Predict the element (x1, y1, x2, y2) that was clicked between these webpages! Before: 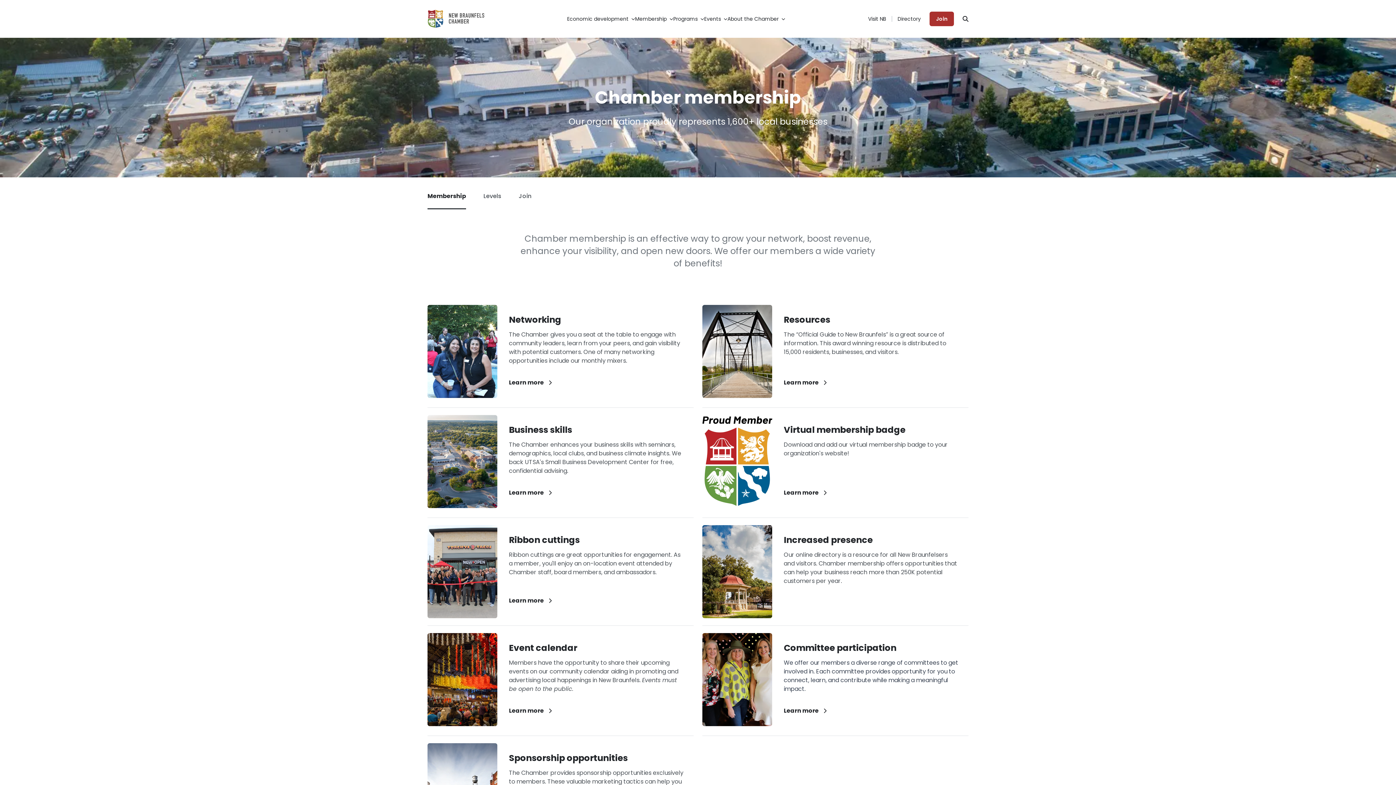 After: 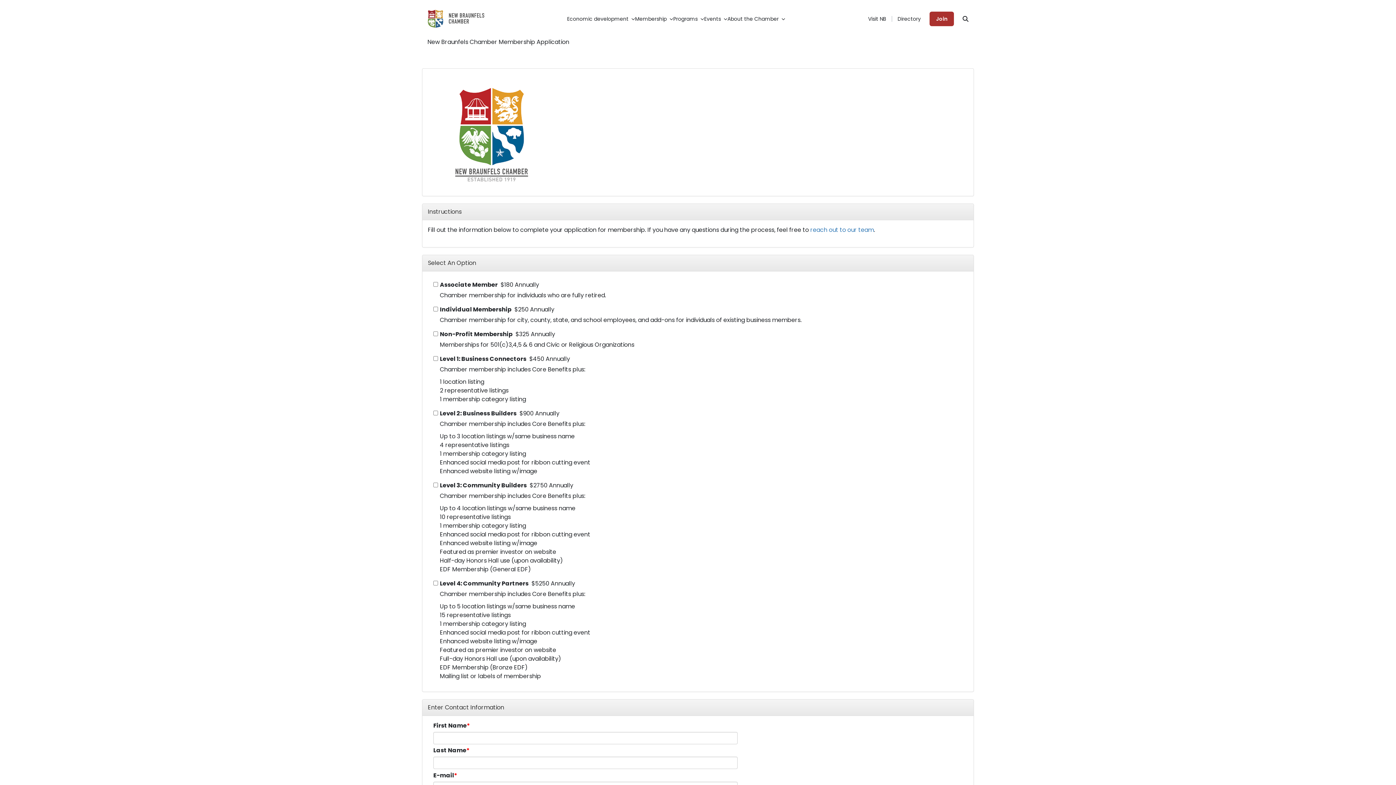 Action: bbox: (929, 11, 954, 26) label: Join